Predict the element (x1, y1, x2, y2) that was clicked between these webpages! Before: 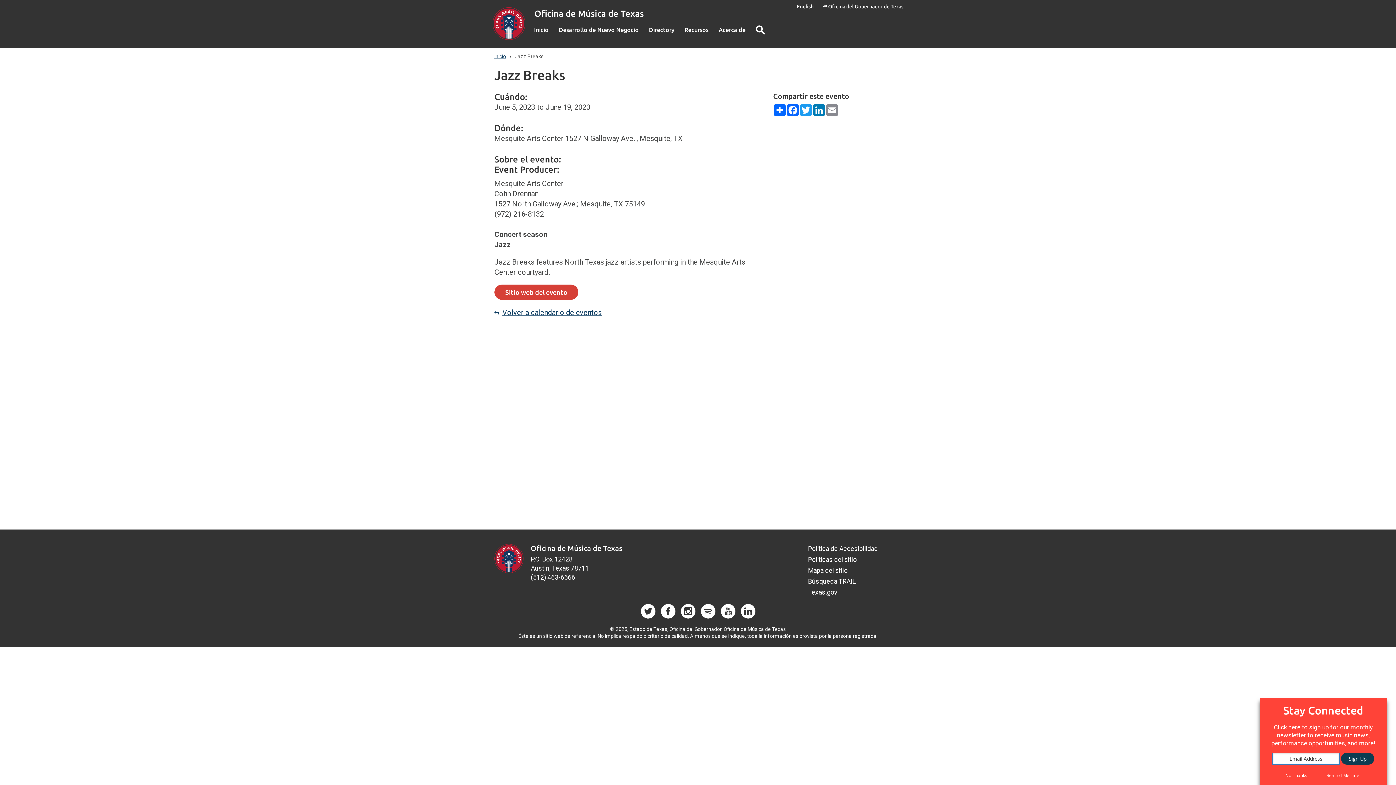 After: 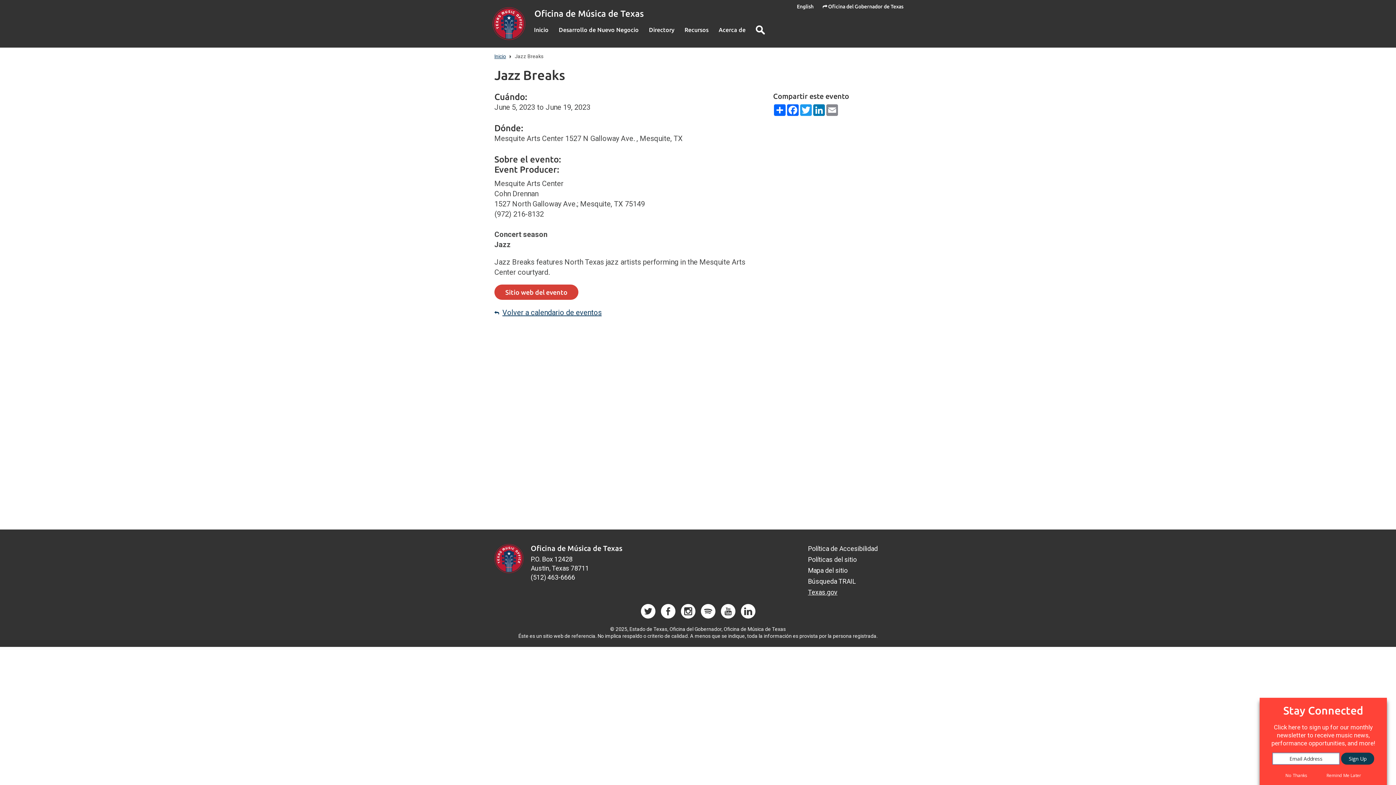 Action: label: Texas.gov bbox: (808, 588, 837, 596)